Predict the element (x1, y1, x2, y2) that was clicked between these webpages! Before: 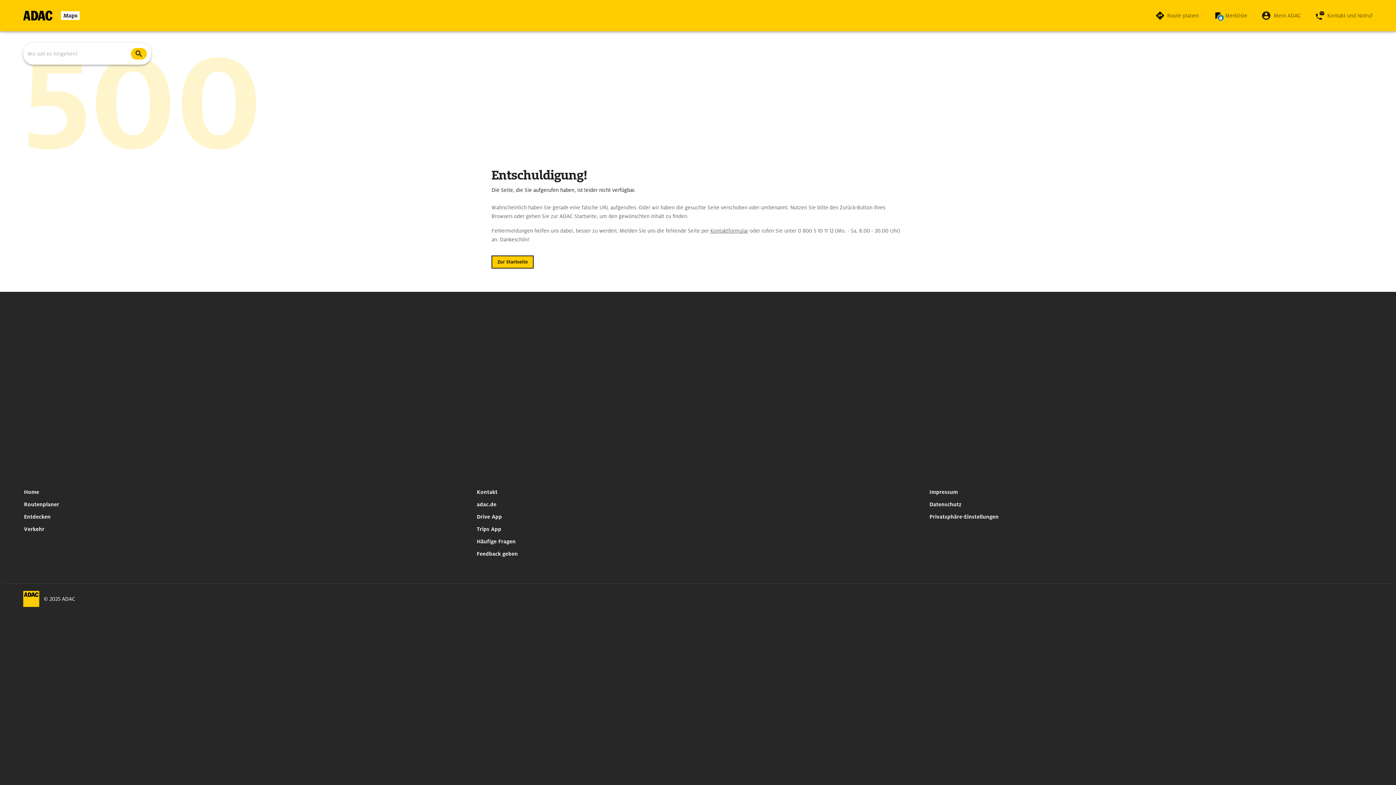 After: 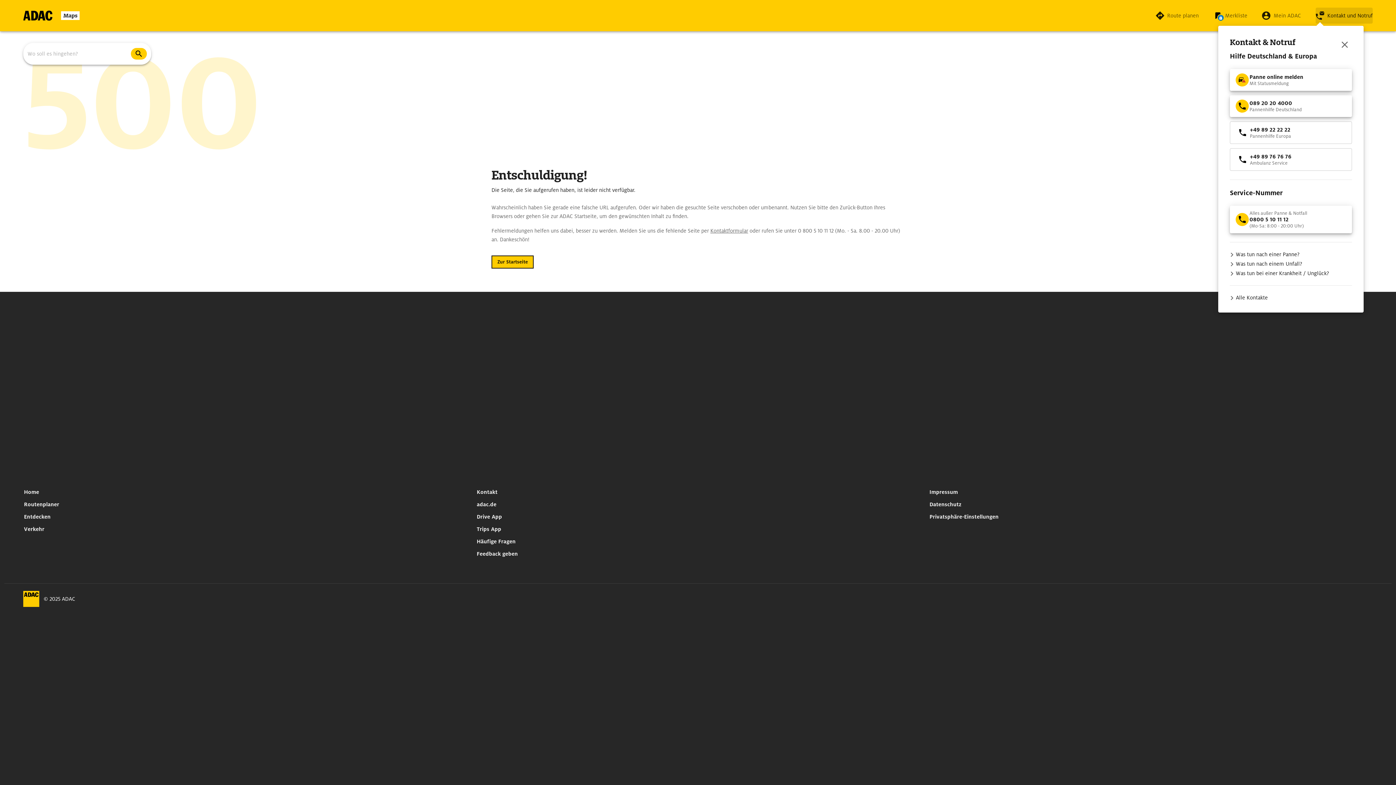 Action: label: Kontakt und Notruf bbox: (1315, 7, 1373, 23)